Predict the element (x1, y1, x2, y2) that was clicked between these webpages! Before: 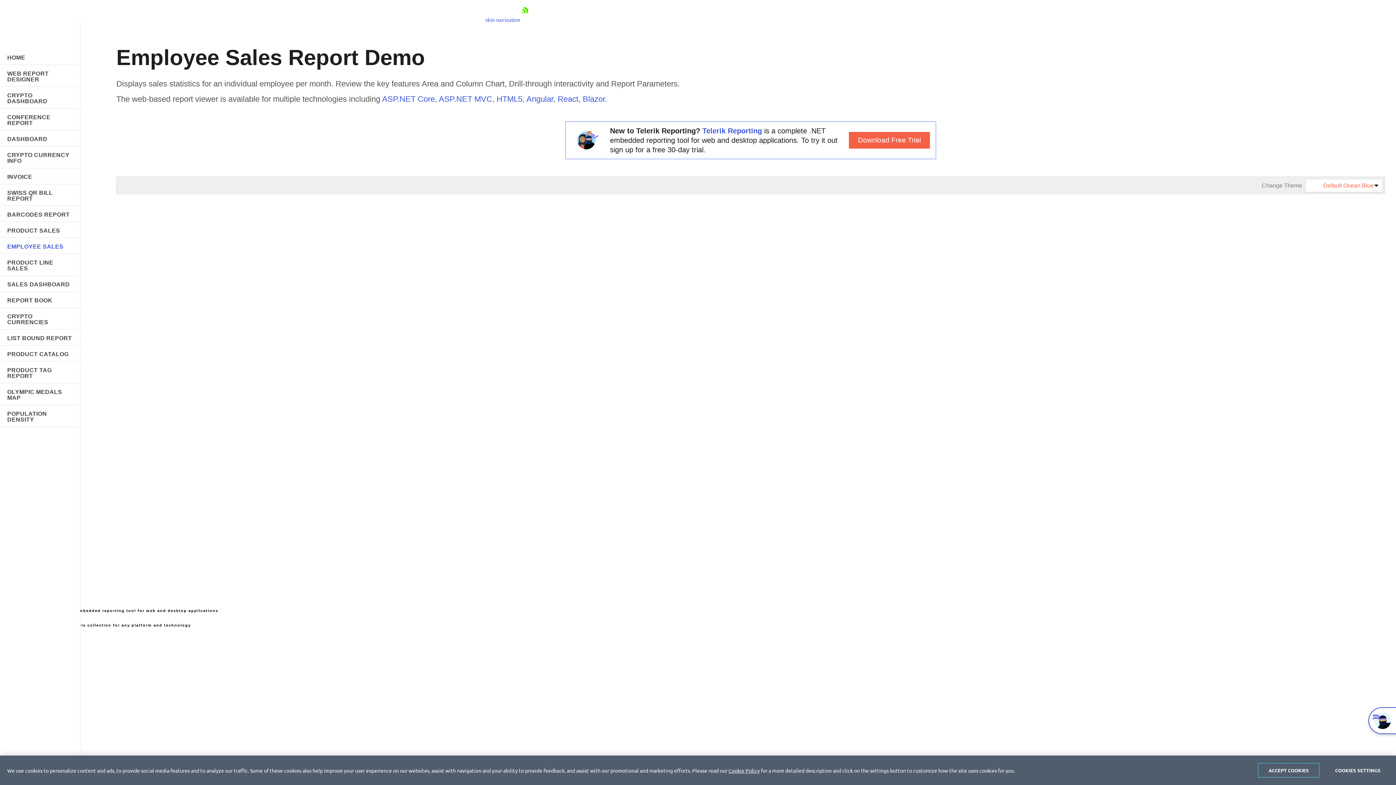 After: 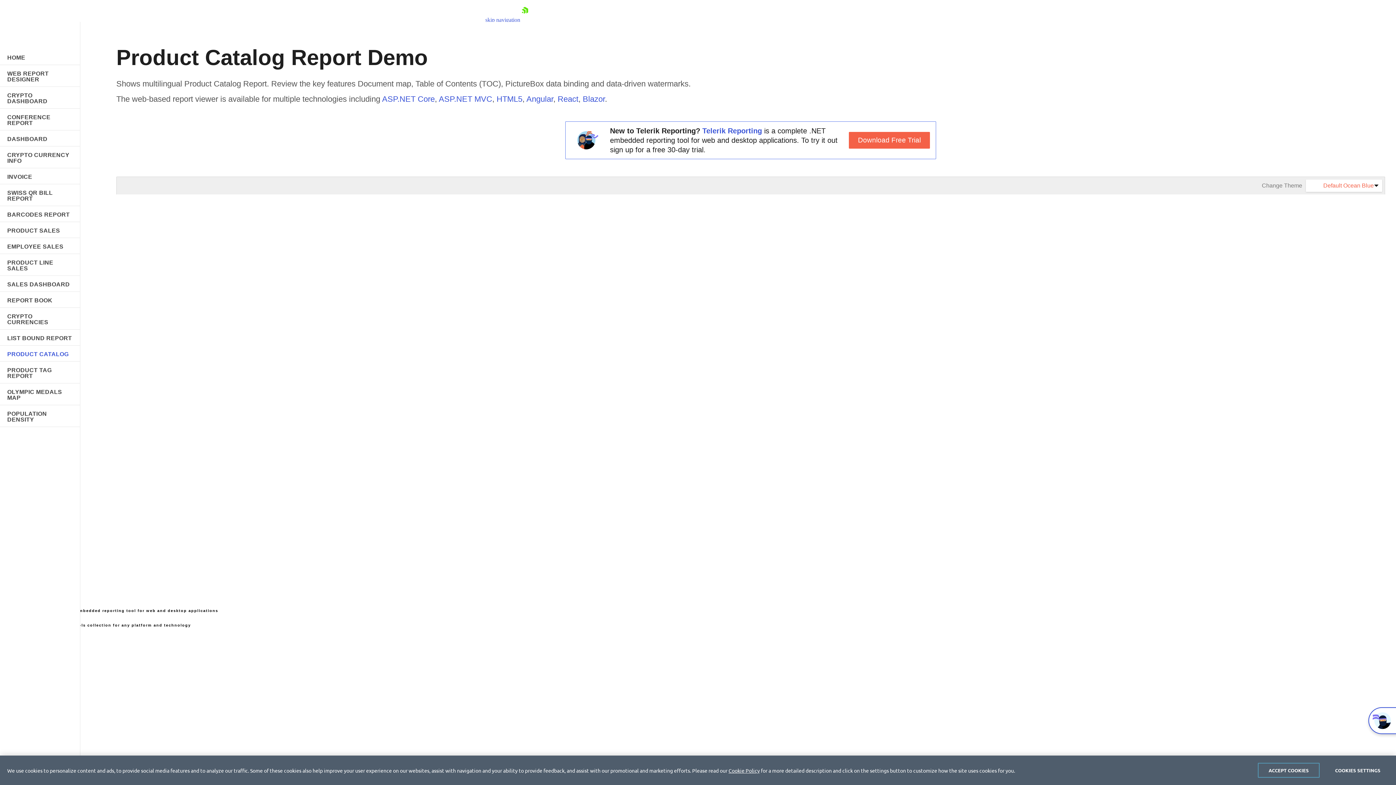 Action: label: PRODUCT CATALOG bbox: (0, 345, 80, 361)